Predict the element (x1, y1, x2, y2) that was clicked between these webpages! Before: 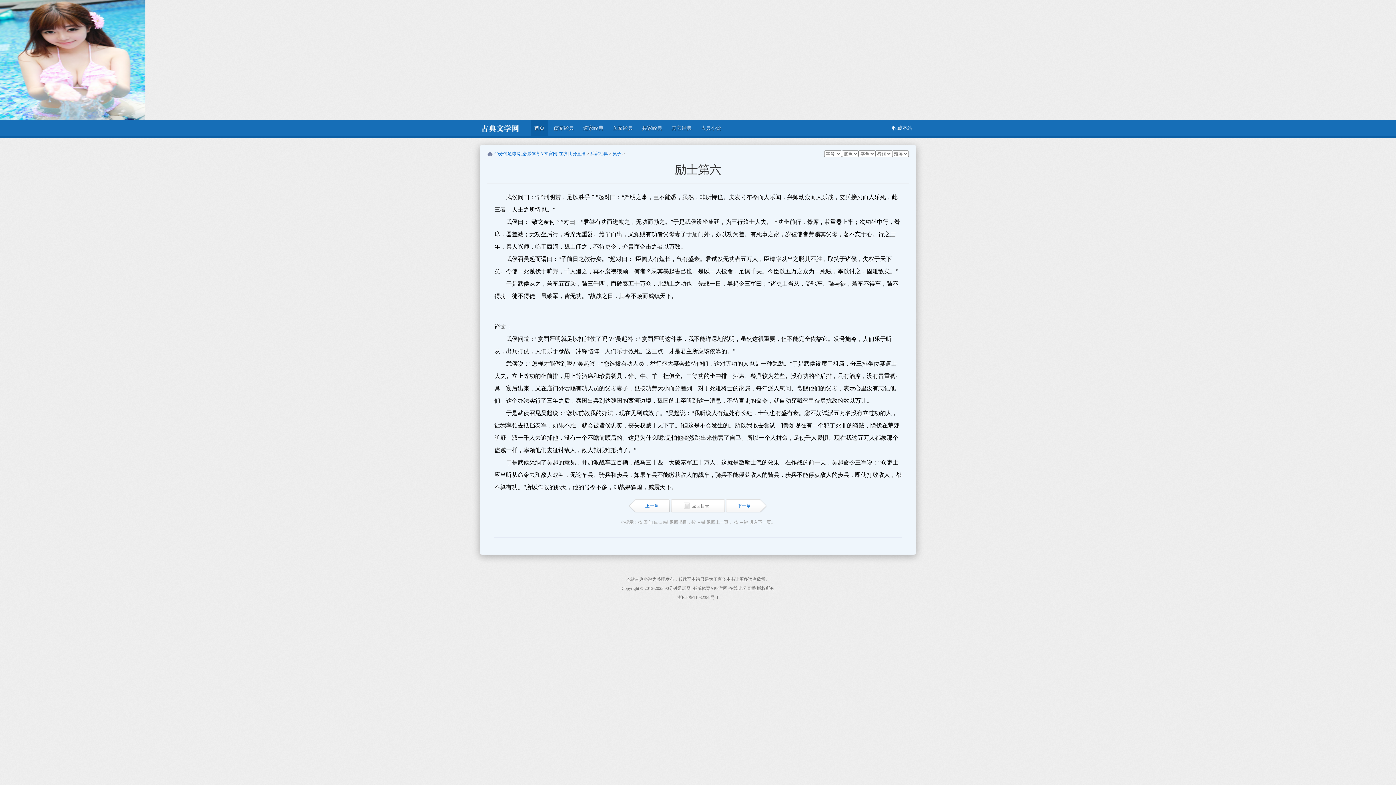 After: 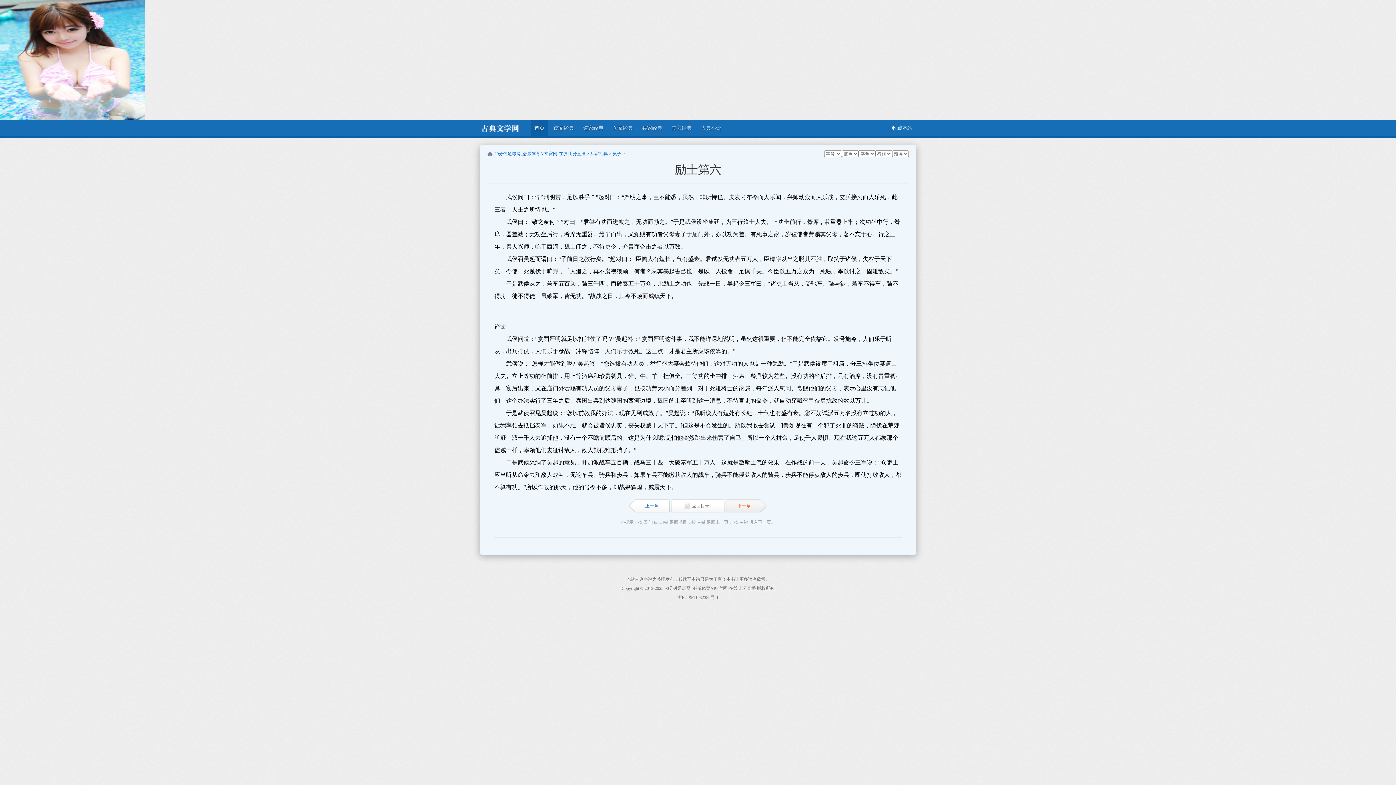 Action: label: 下一章 bbox: (726, 499, 766, 512)